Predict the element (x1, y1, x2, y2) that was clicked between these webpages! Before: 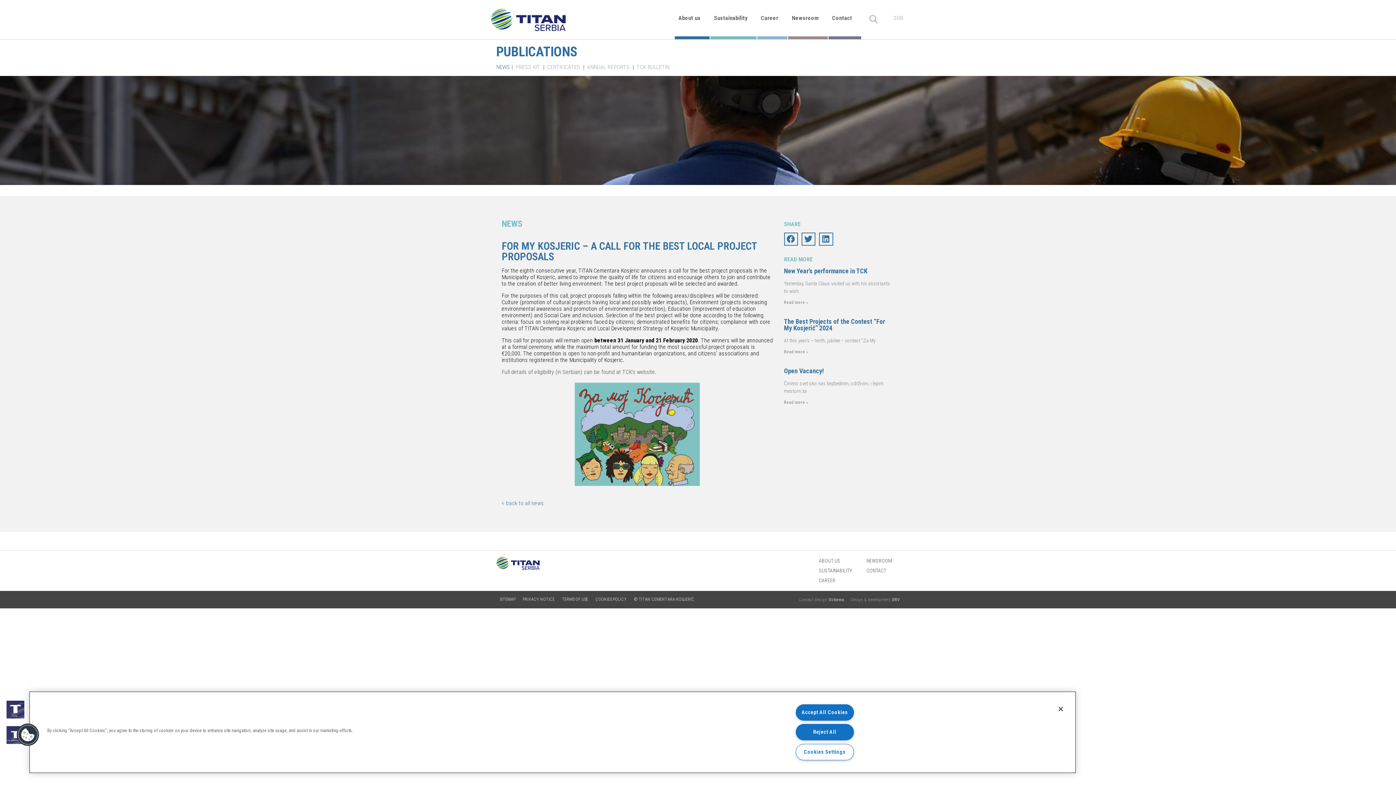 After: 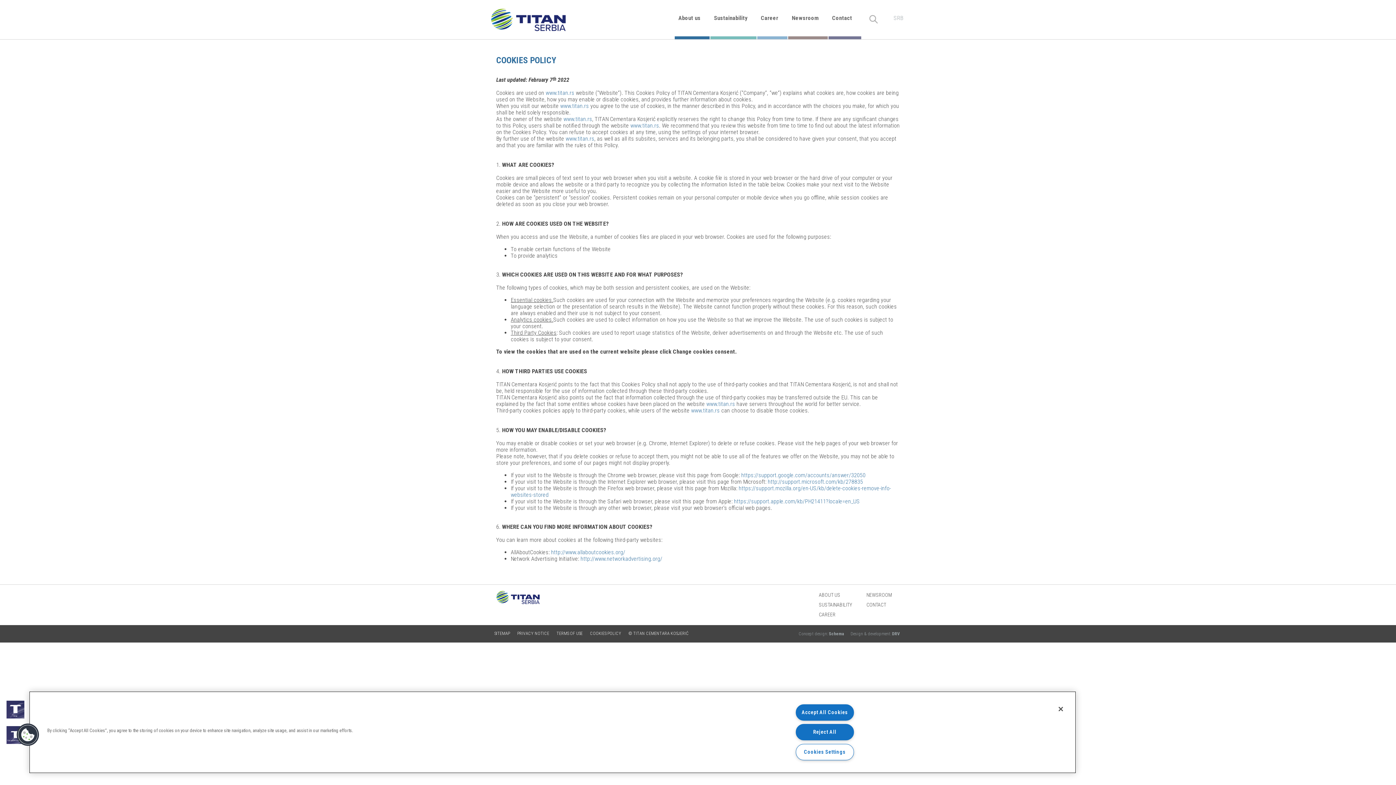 Action: bbox: (592, 591, 630, 608) label: COOKIES POLICY